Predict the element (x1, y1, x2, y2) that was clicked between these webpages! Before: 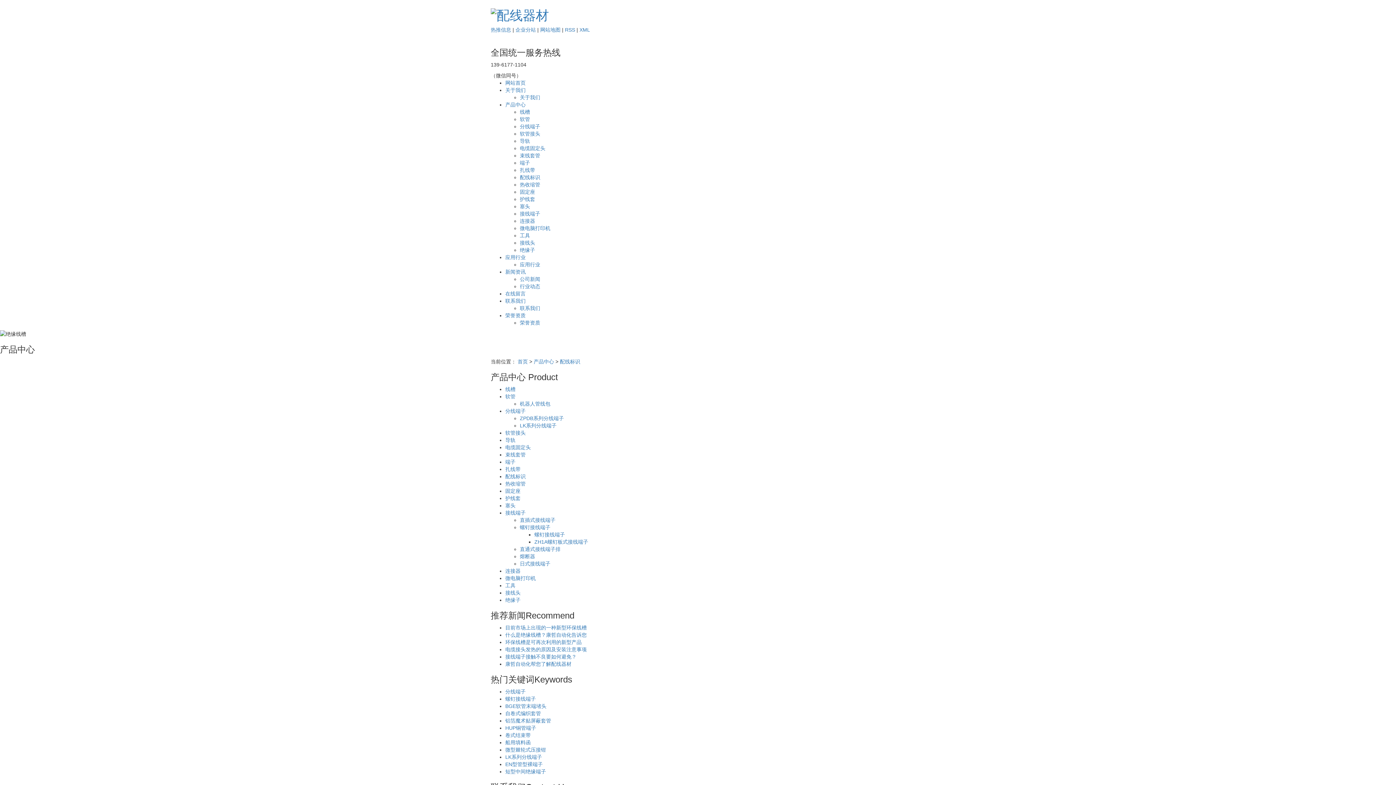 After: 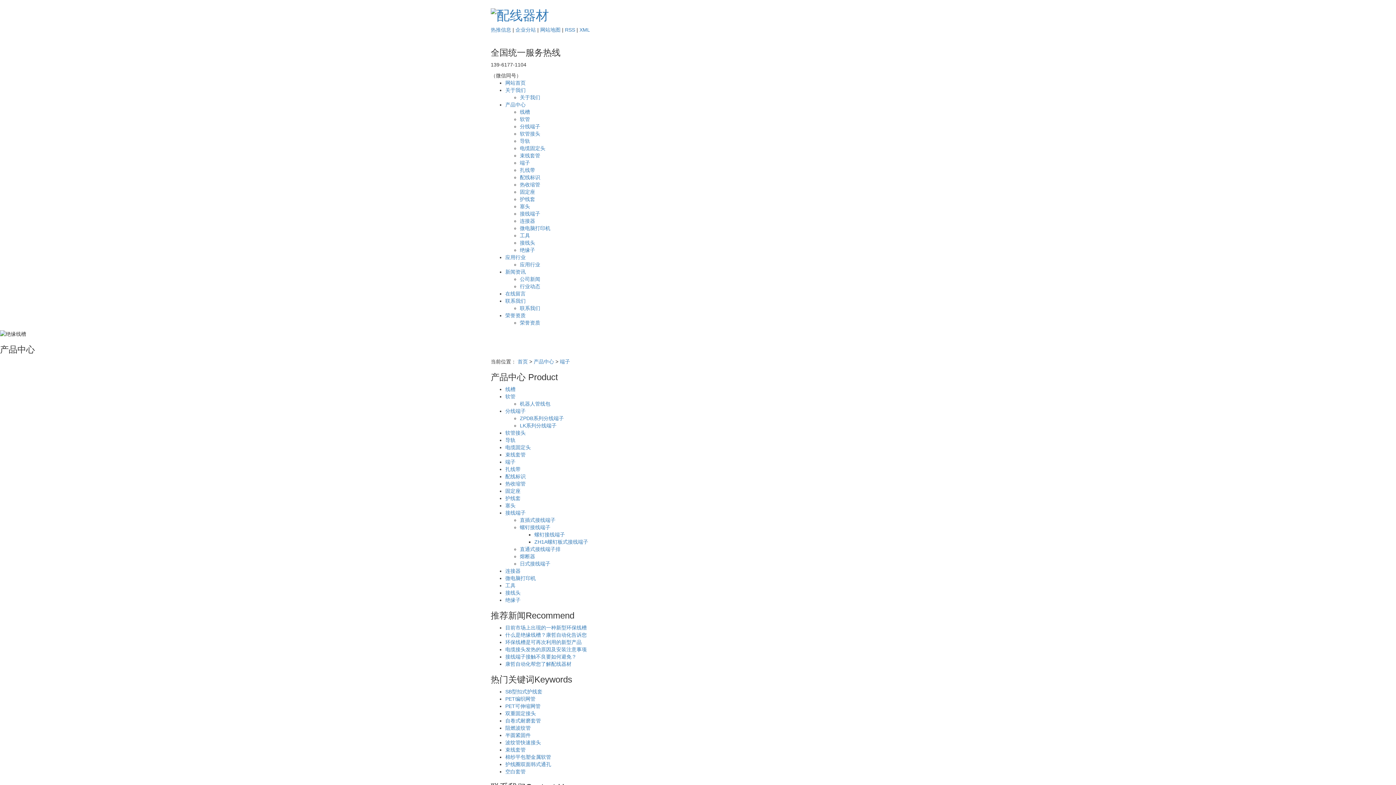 Action: bbox: (505, 761, 542, 767) label: EN型管型裸端子